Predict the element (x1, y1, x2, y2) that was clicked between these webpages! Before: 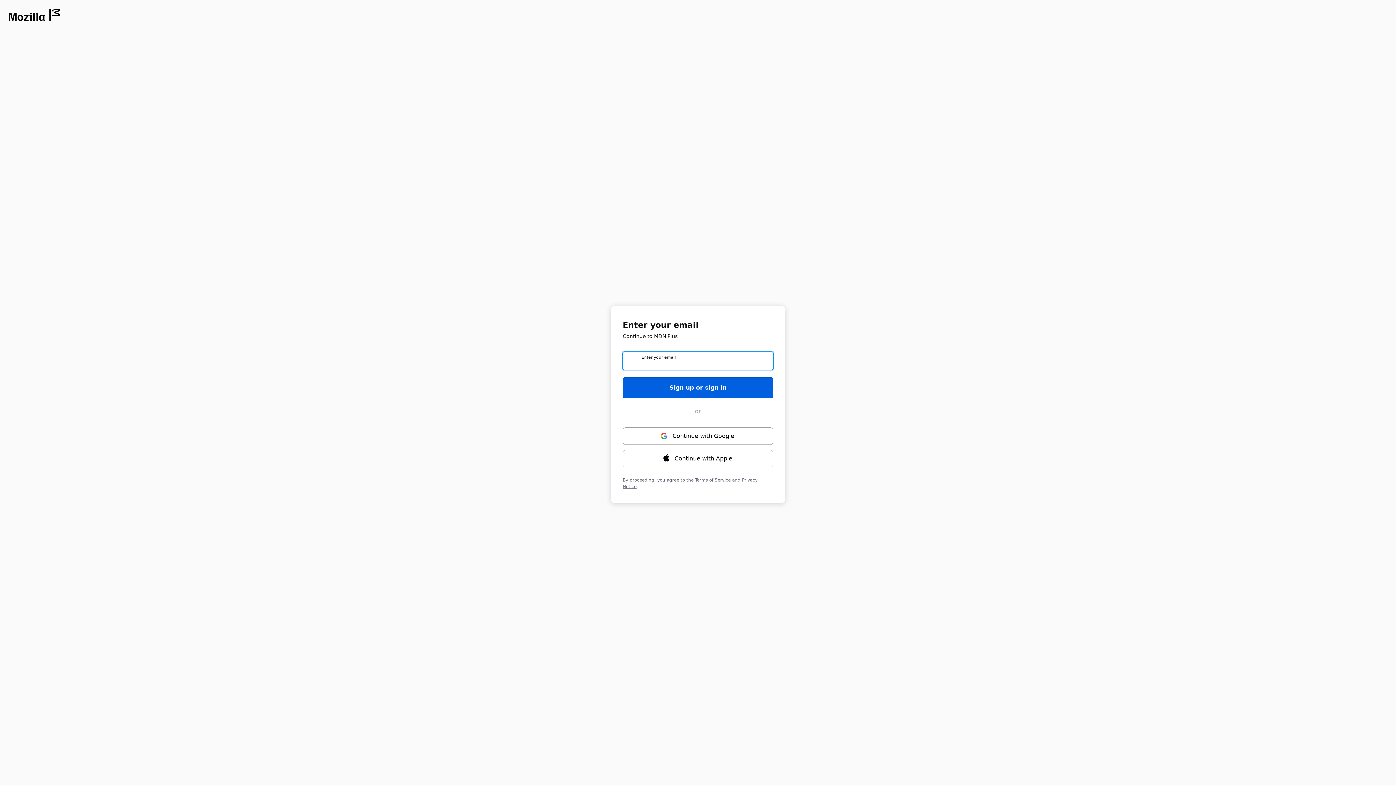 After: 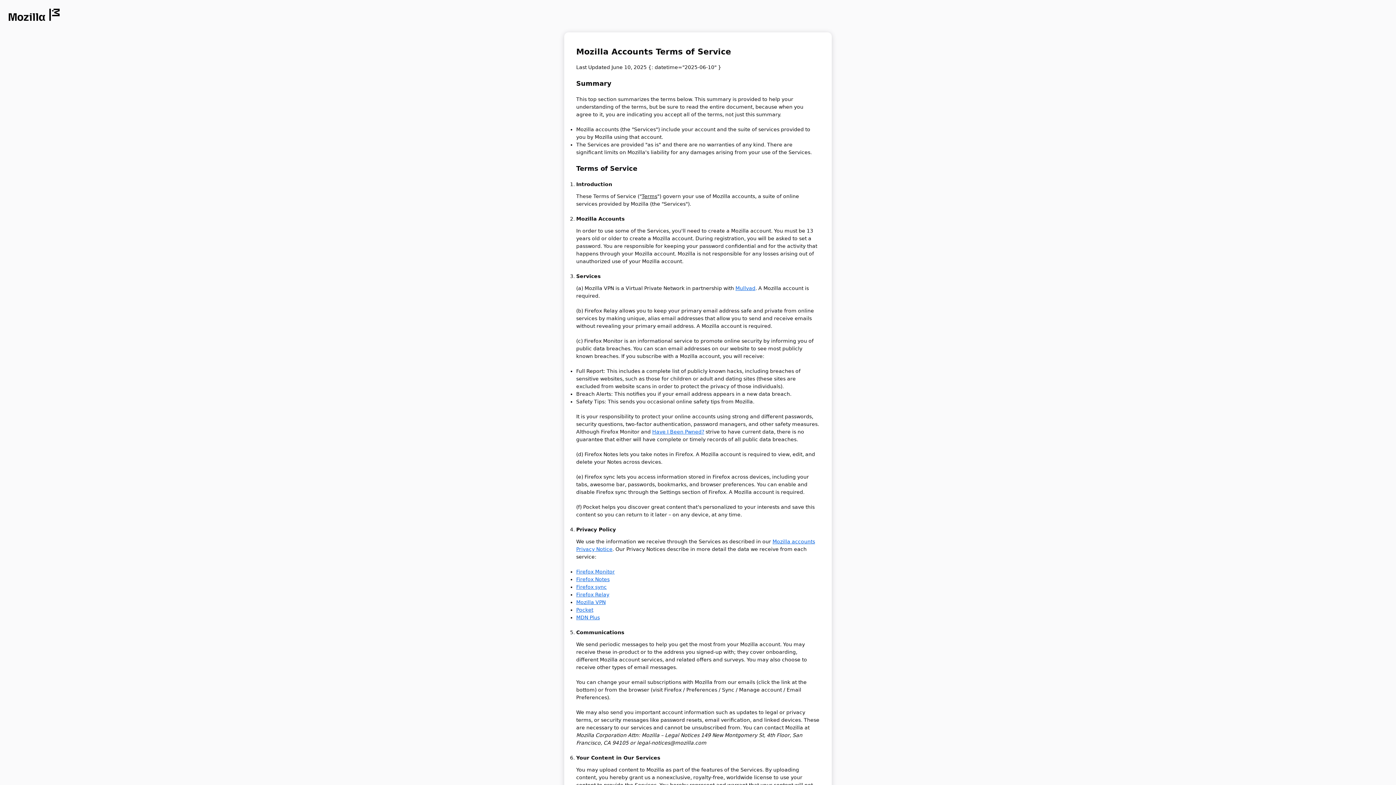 Action: label: Terms of Service bbox: (695, 477, 730, 482)